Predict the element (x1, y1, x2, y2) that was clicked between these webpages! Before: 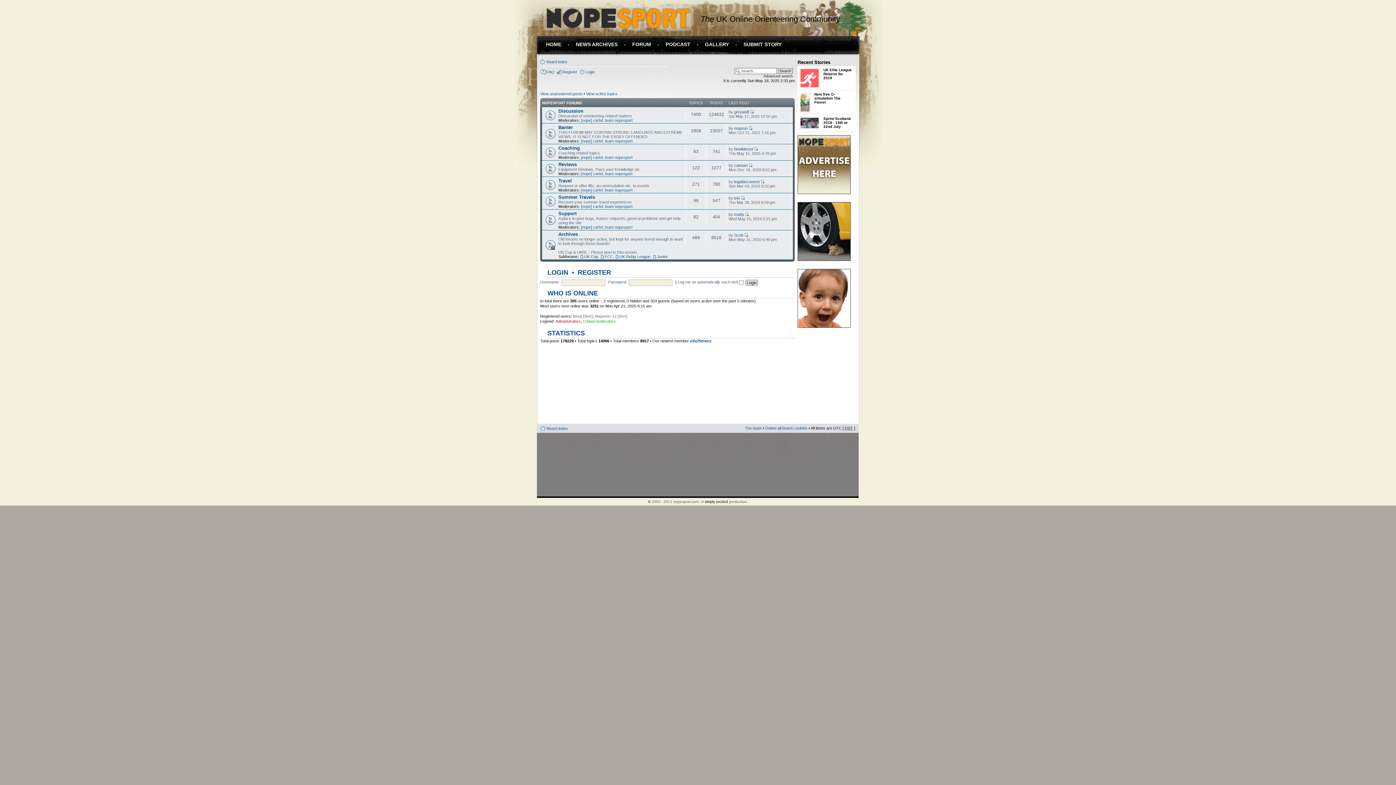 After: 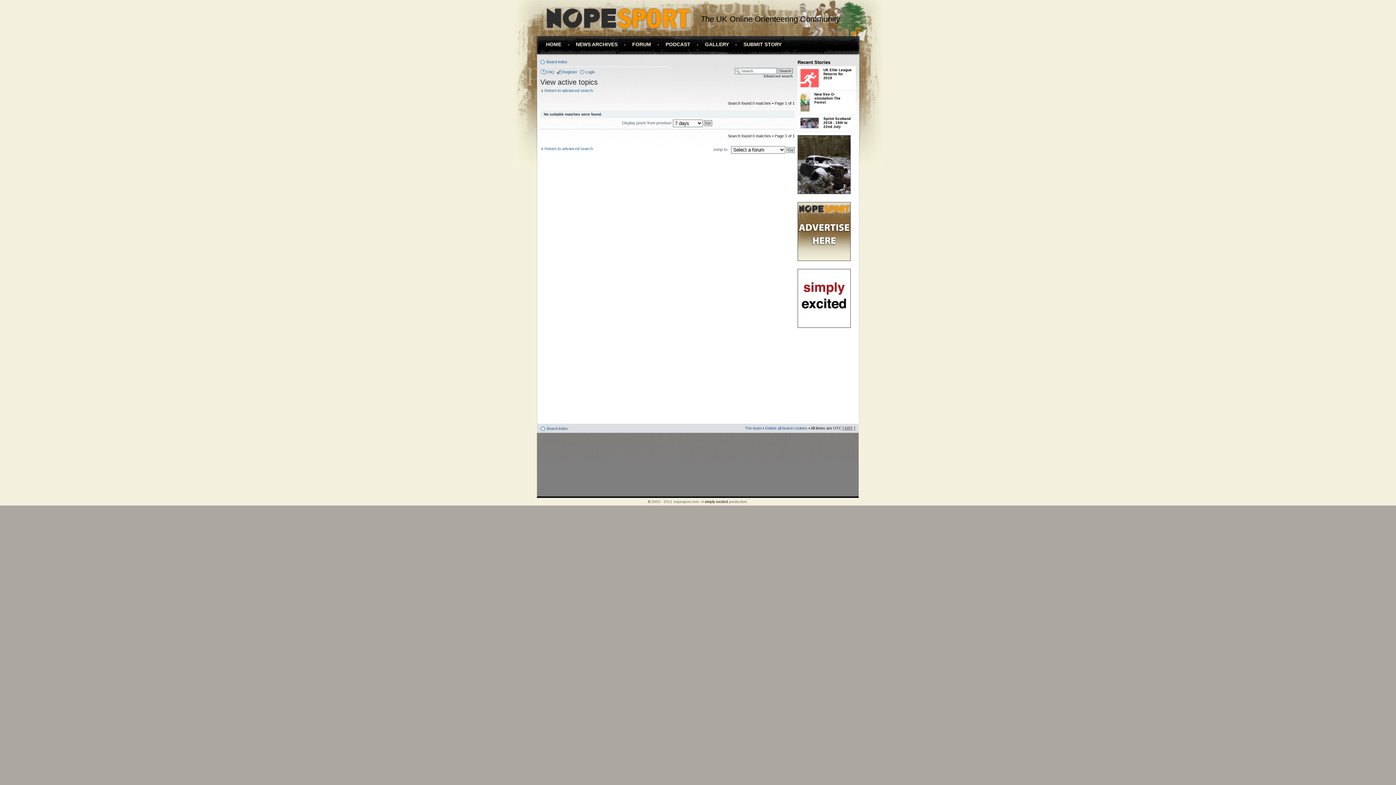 Action: label: View active topics bbox: (586, 91, 617, 95)